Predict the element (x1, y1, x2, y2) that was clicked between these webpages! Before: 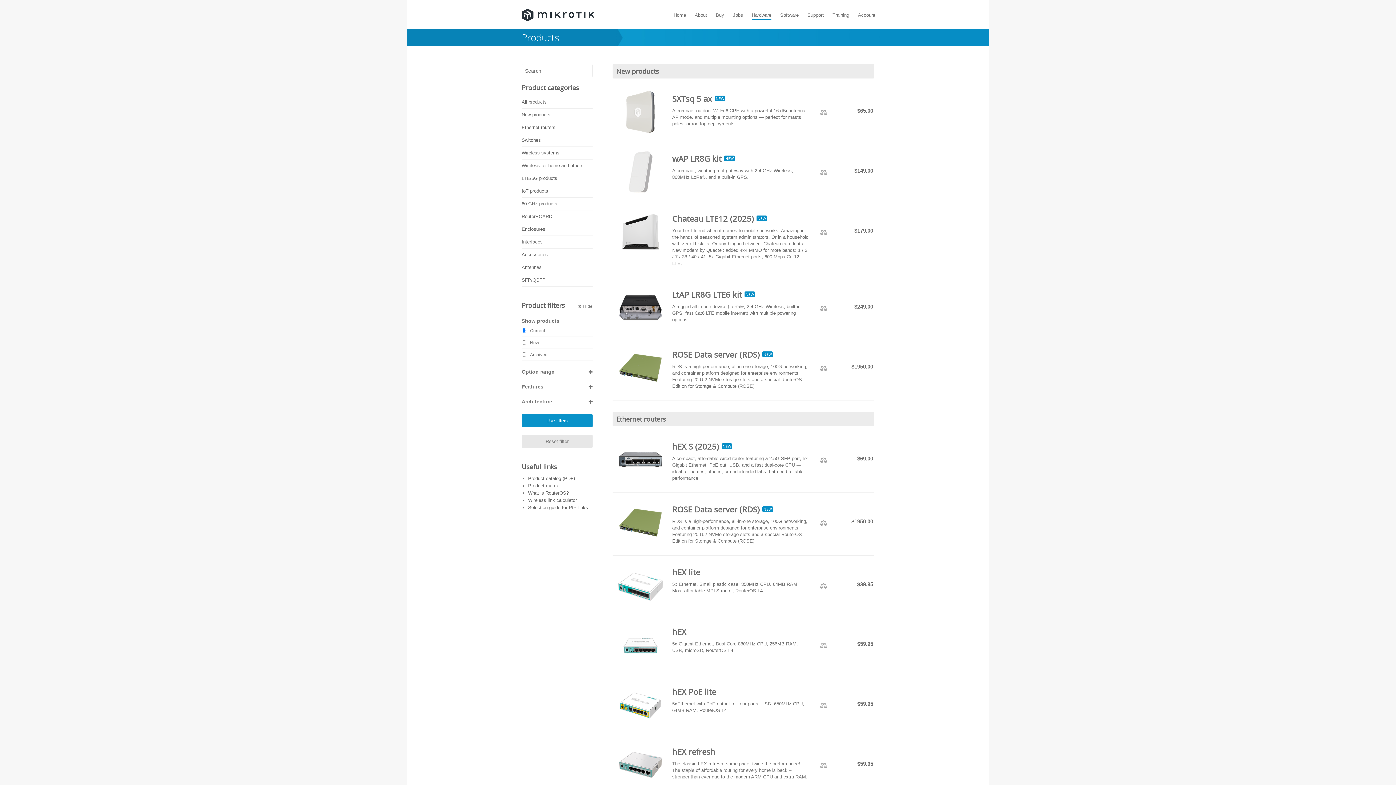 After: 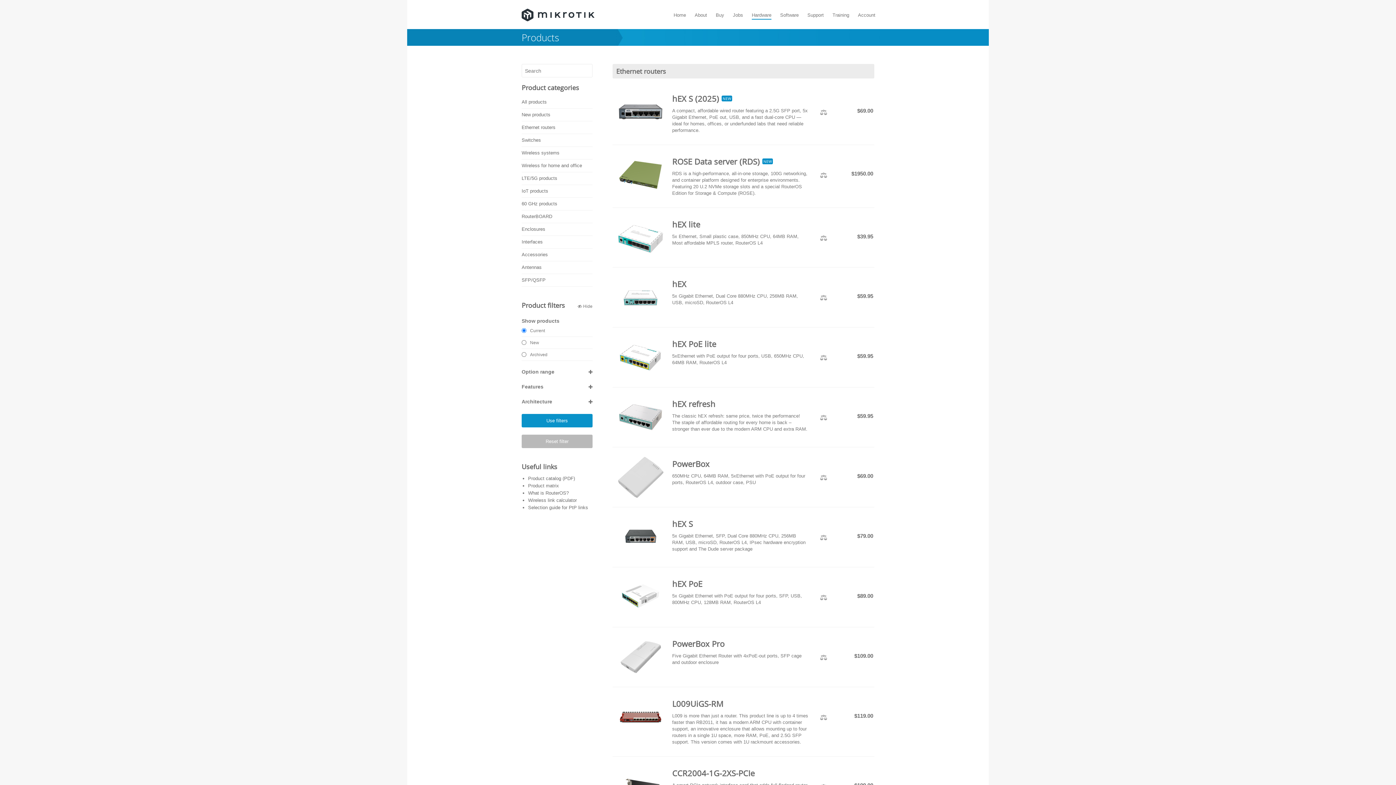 Action: bbox: (521, 434, 592, 448) label: Reset filter